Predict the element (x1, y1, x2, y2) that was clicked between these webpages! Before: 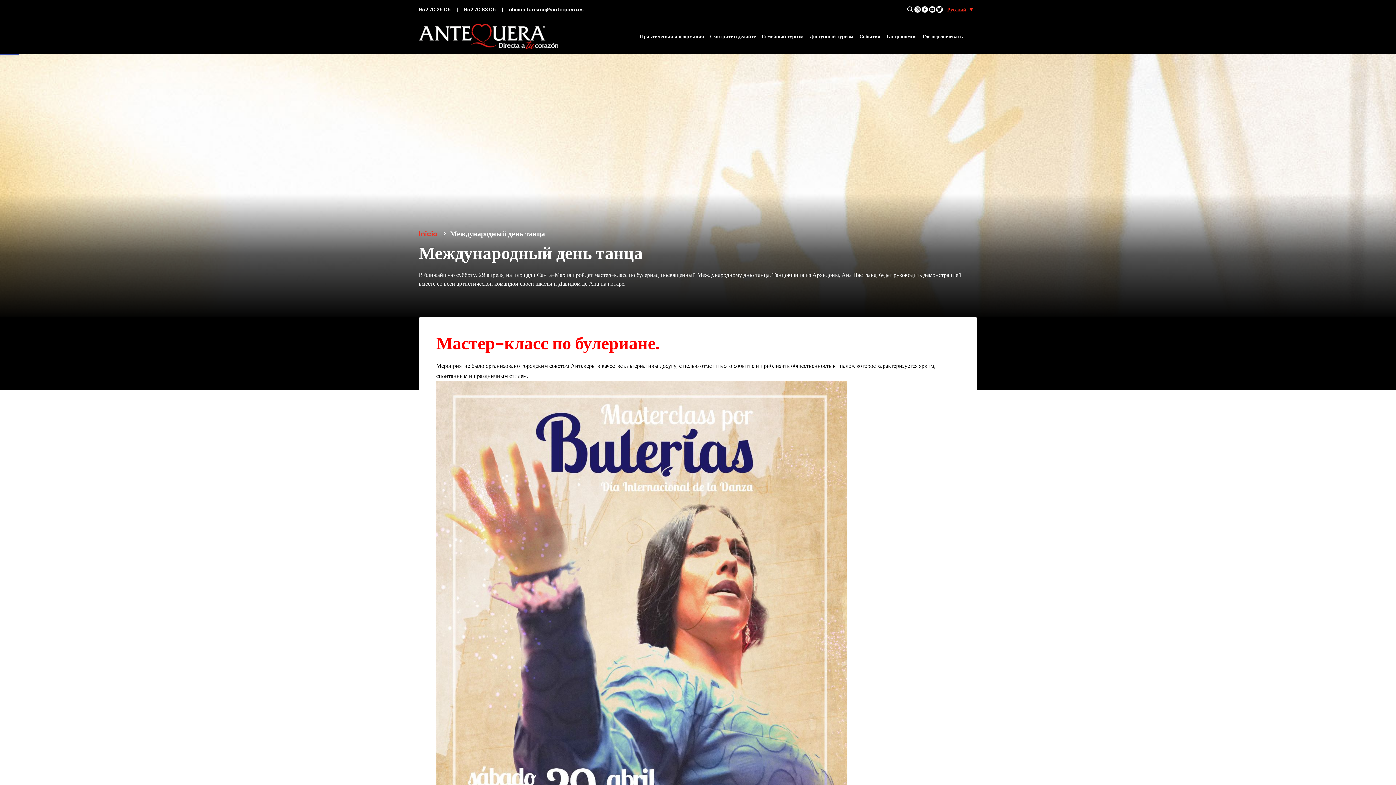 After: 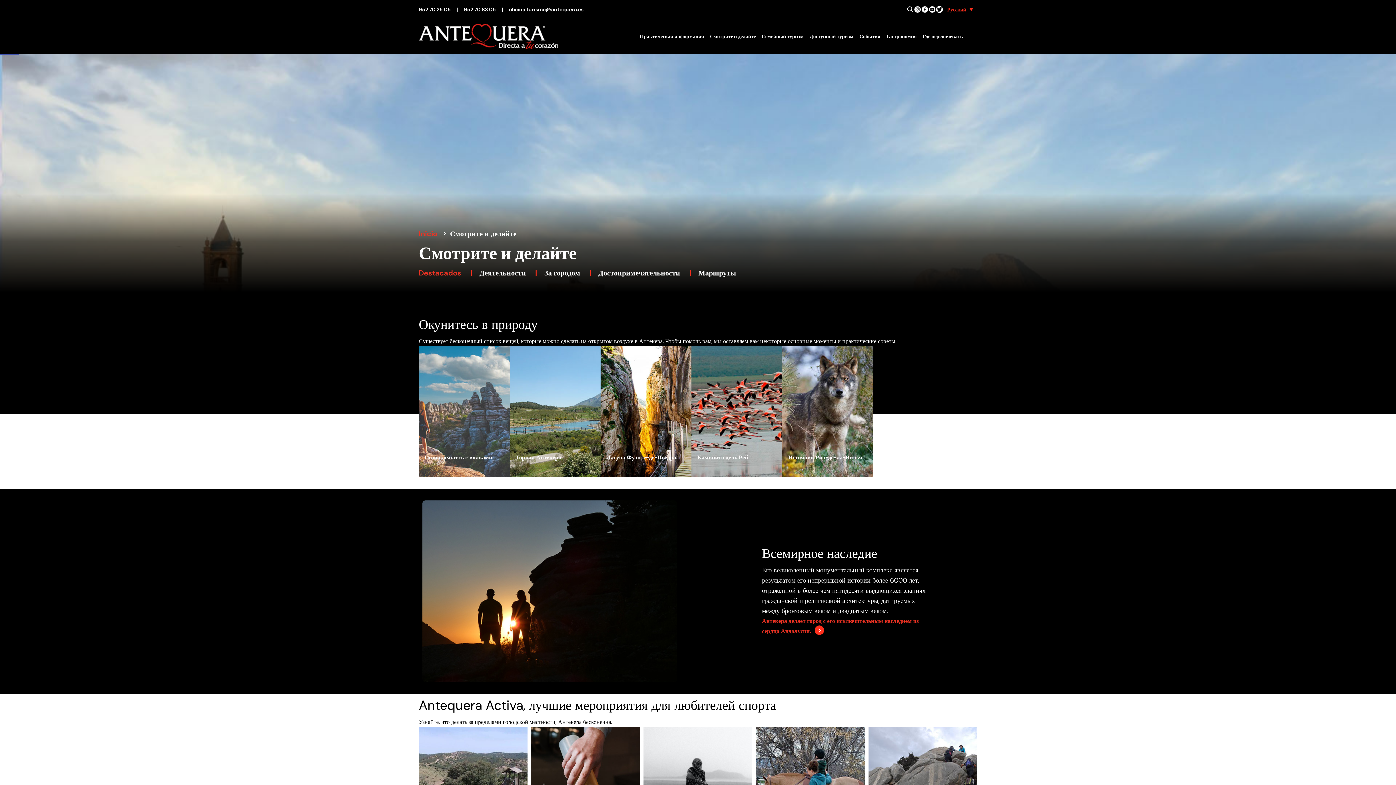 Action: bbox: (710, 32, 756, 39) label: Смотрите и делайте